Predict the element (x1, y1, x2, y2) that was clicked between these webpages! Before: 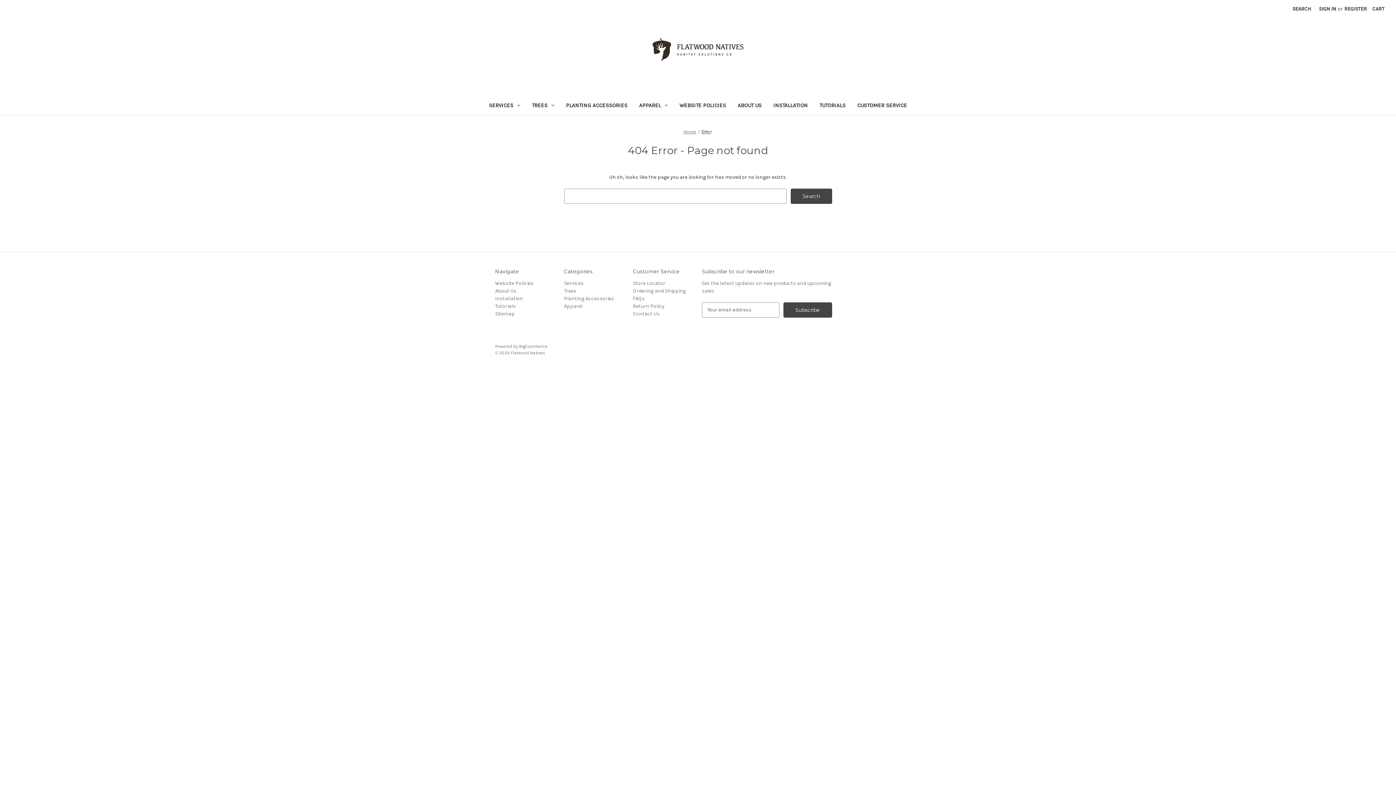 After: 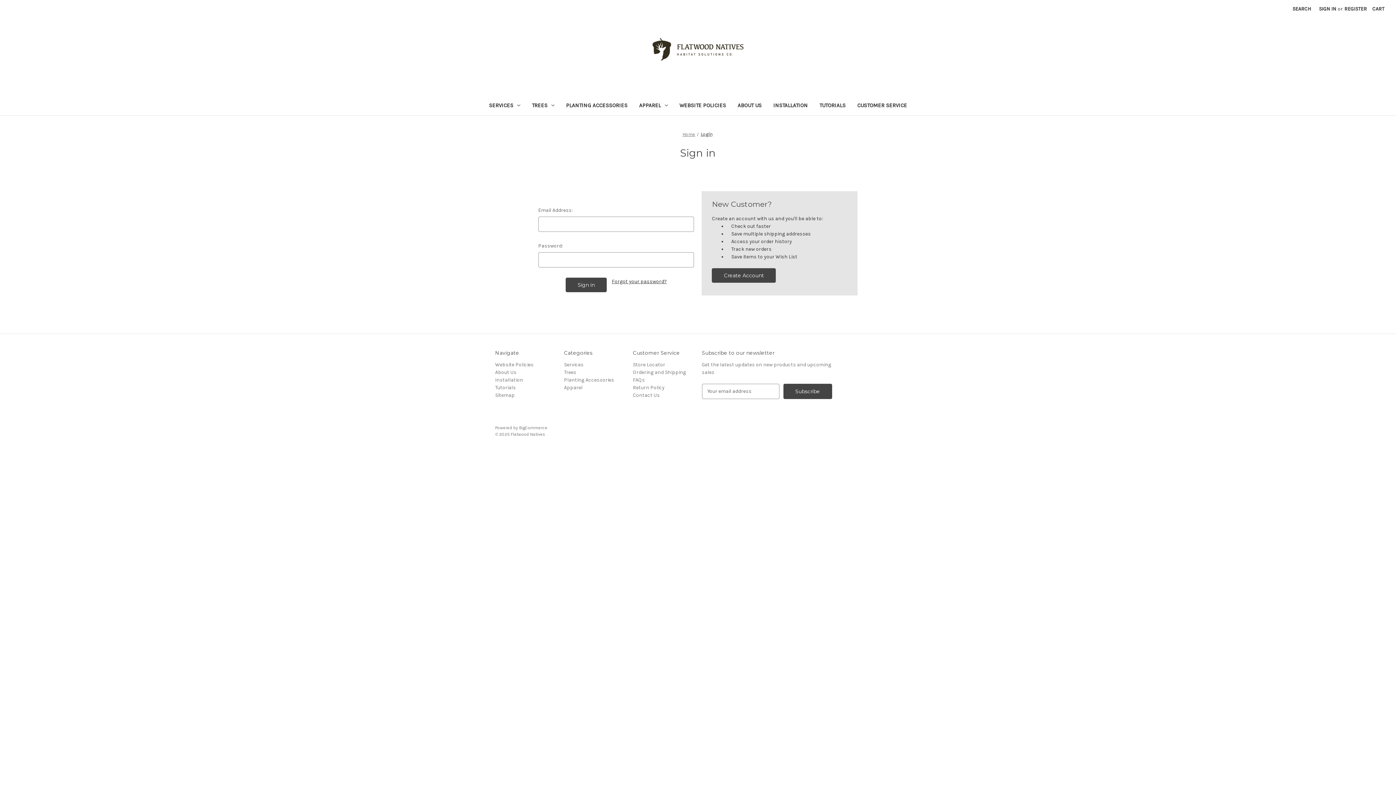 Action: label: Sign in bbox: (1315, 0, 1340, 17)